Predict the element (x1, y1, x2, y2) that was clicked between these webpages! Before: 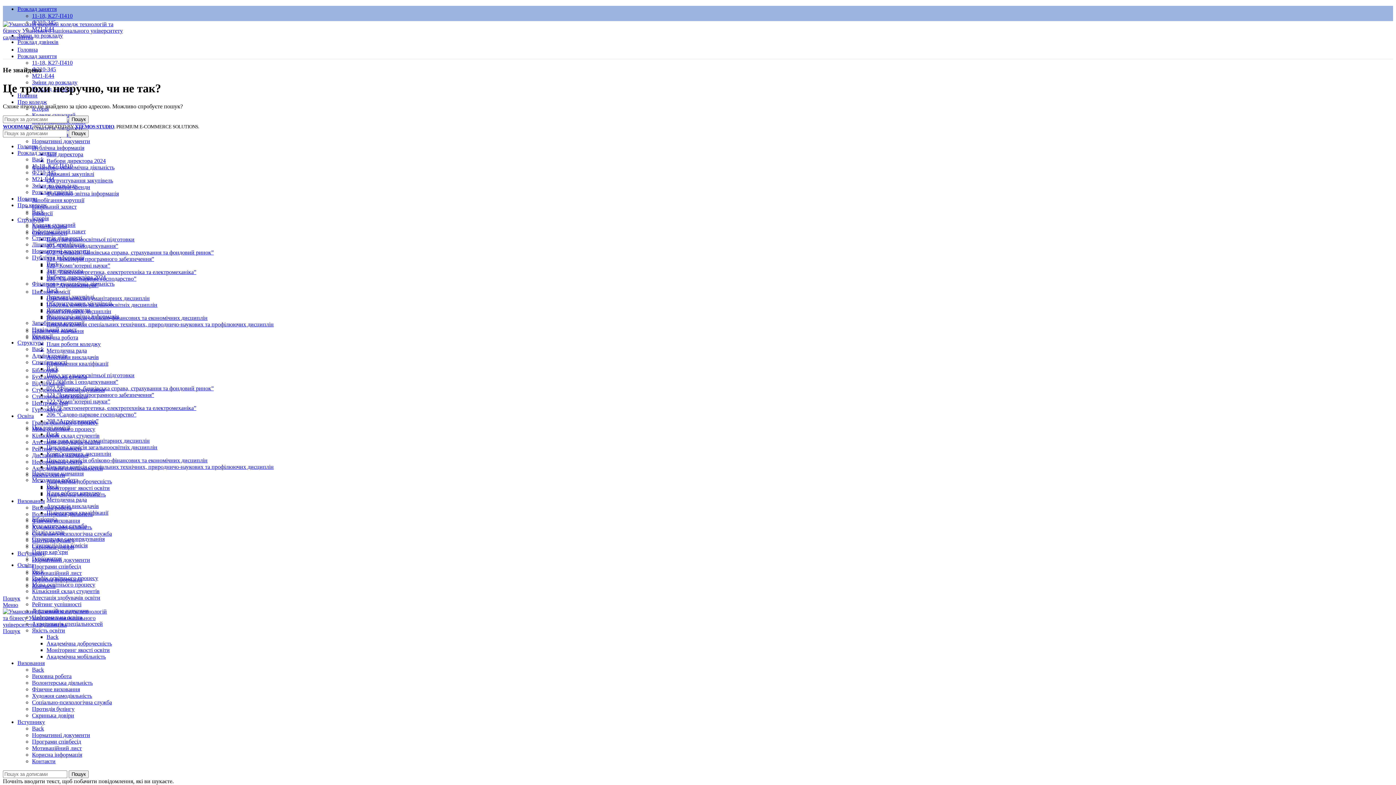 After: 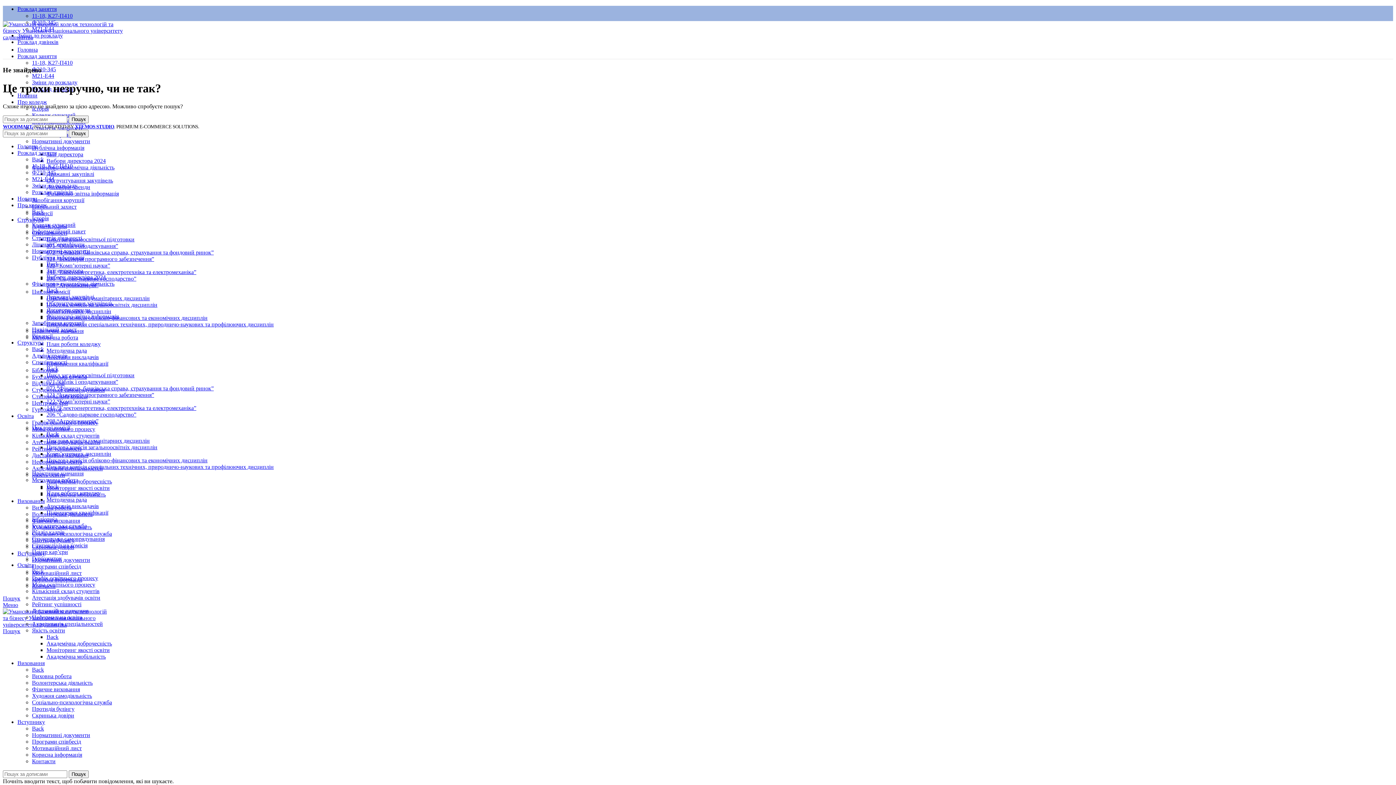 Action: label: Back bbox: (46, 365, 58, 371)